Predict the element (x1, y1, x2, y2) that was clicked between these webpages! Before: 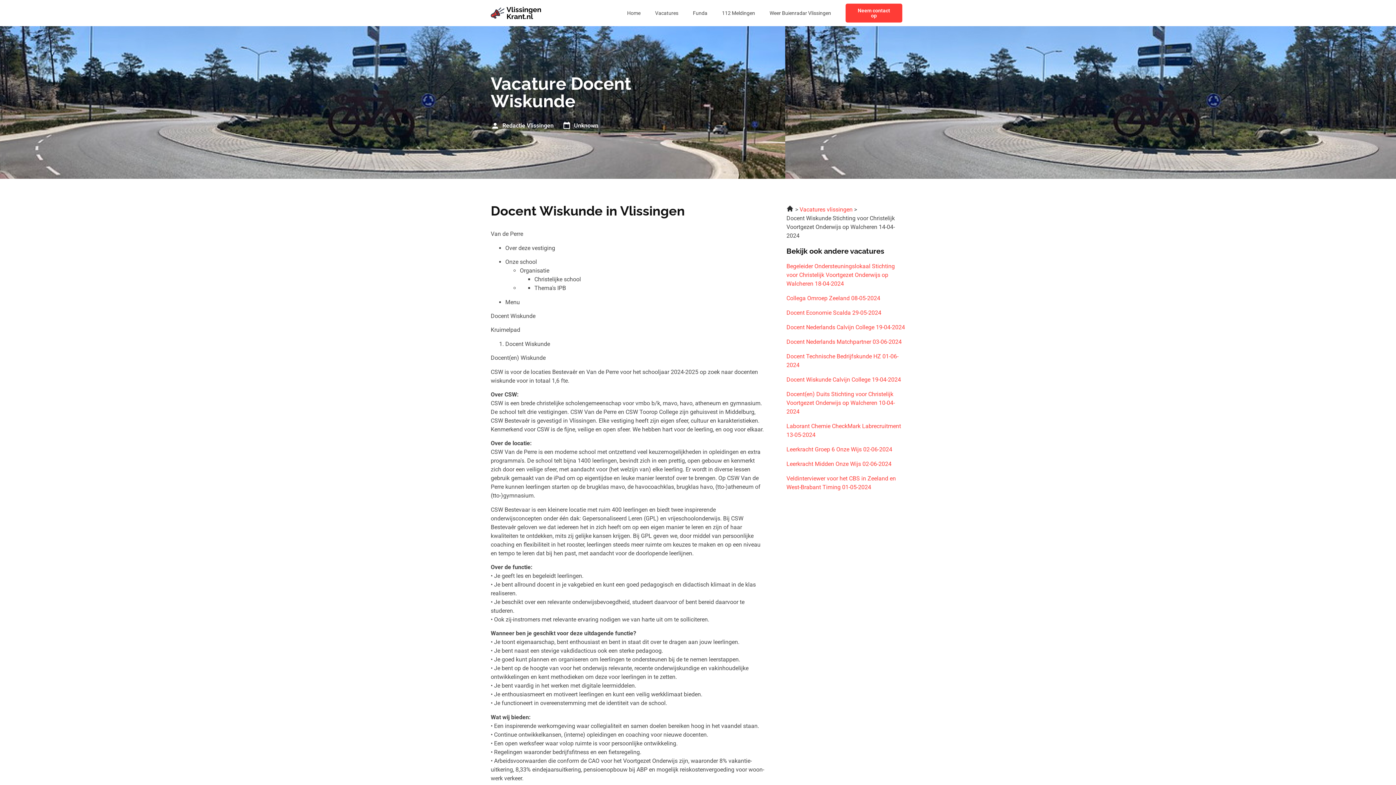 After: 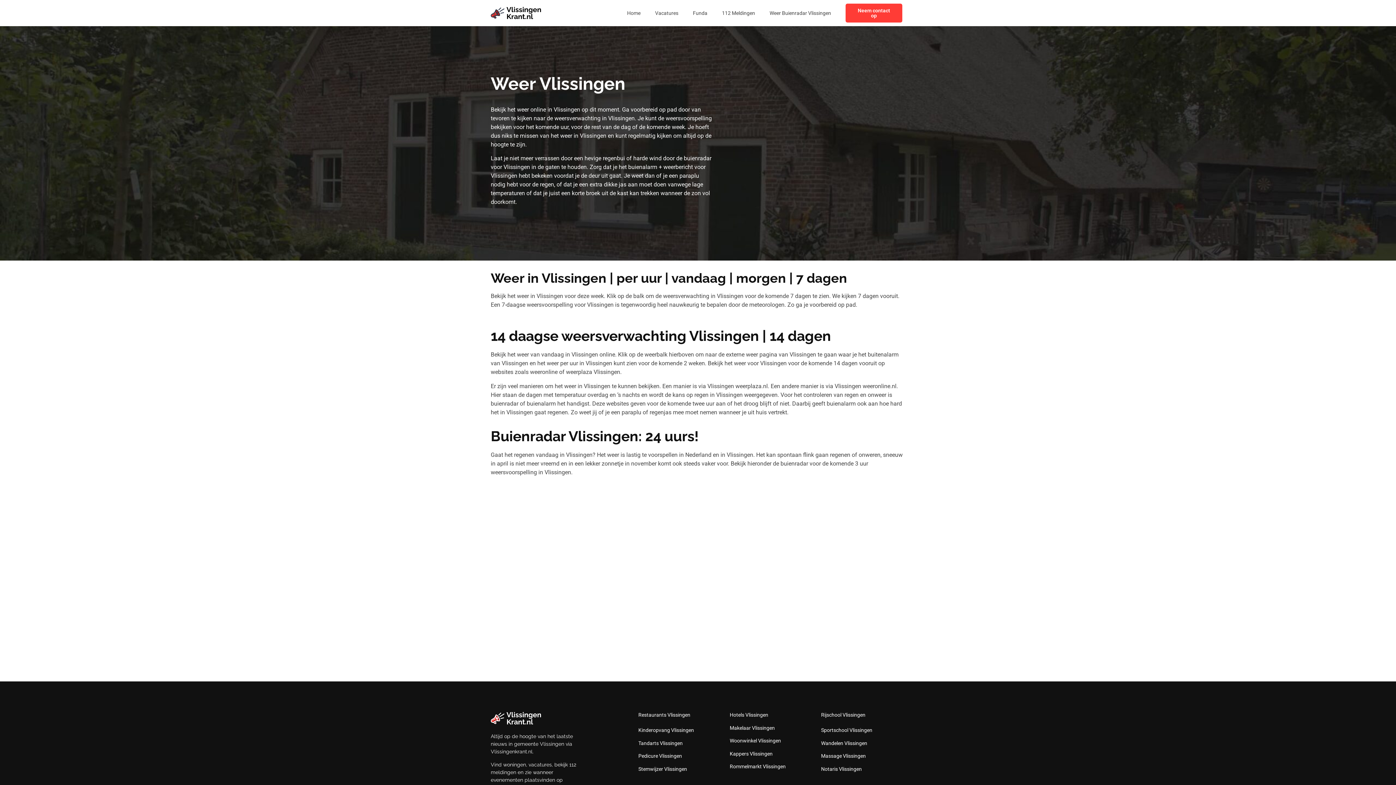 Action: label: Weer Buienradar Vlissingen bbox: (762, 4, 838, 21)